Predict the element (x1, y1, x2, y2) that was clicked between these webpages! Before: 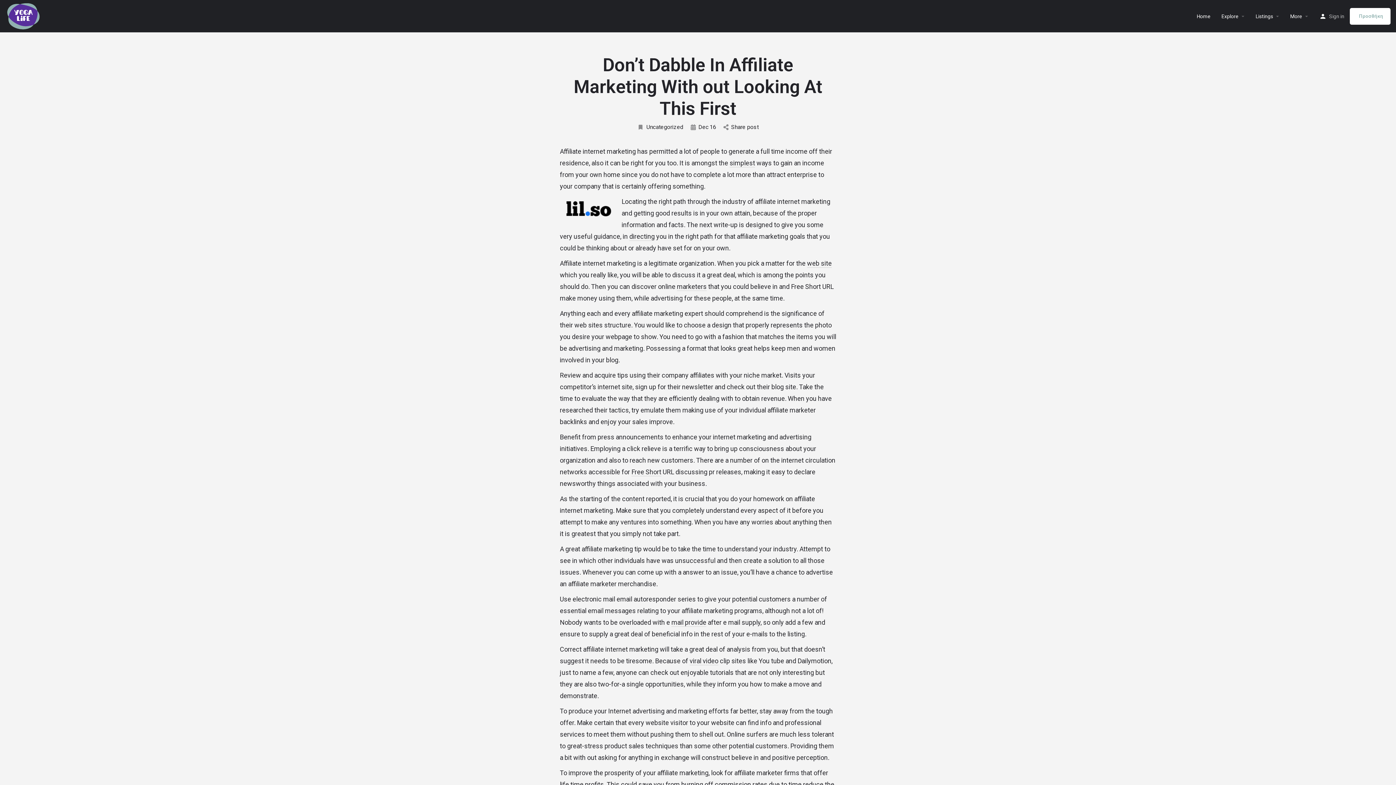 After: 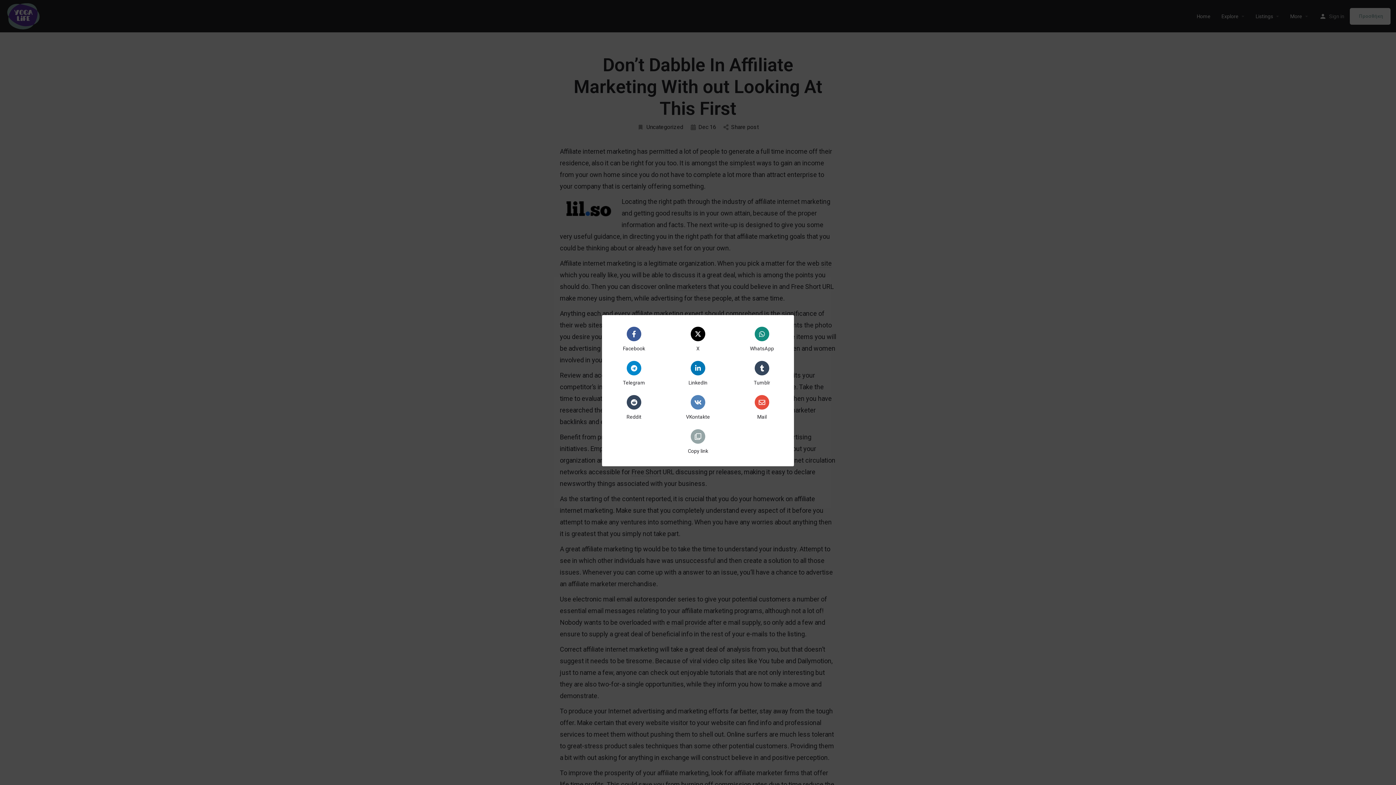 Action: label: Share post bbox: (723, 123, 758, 131)